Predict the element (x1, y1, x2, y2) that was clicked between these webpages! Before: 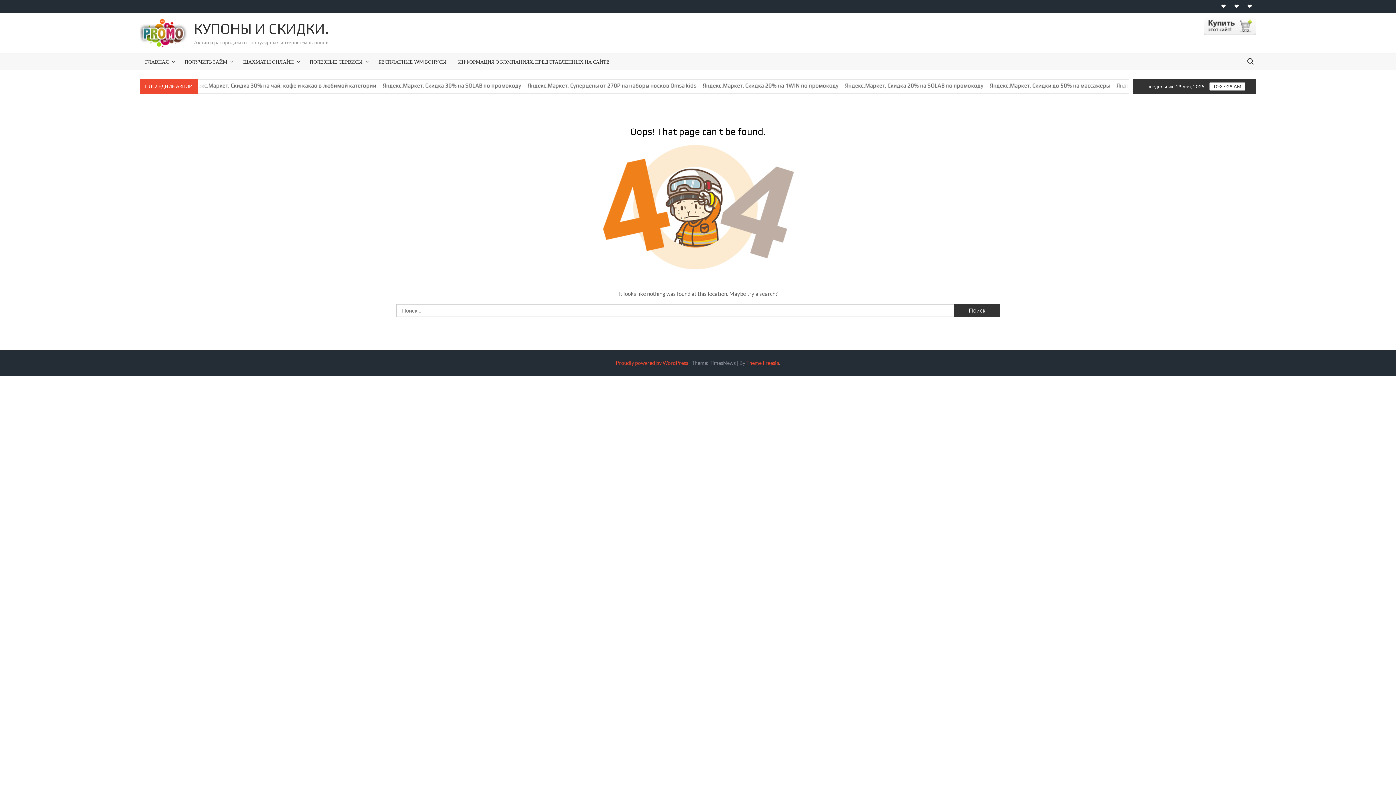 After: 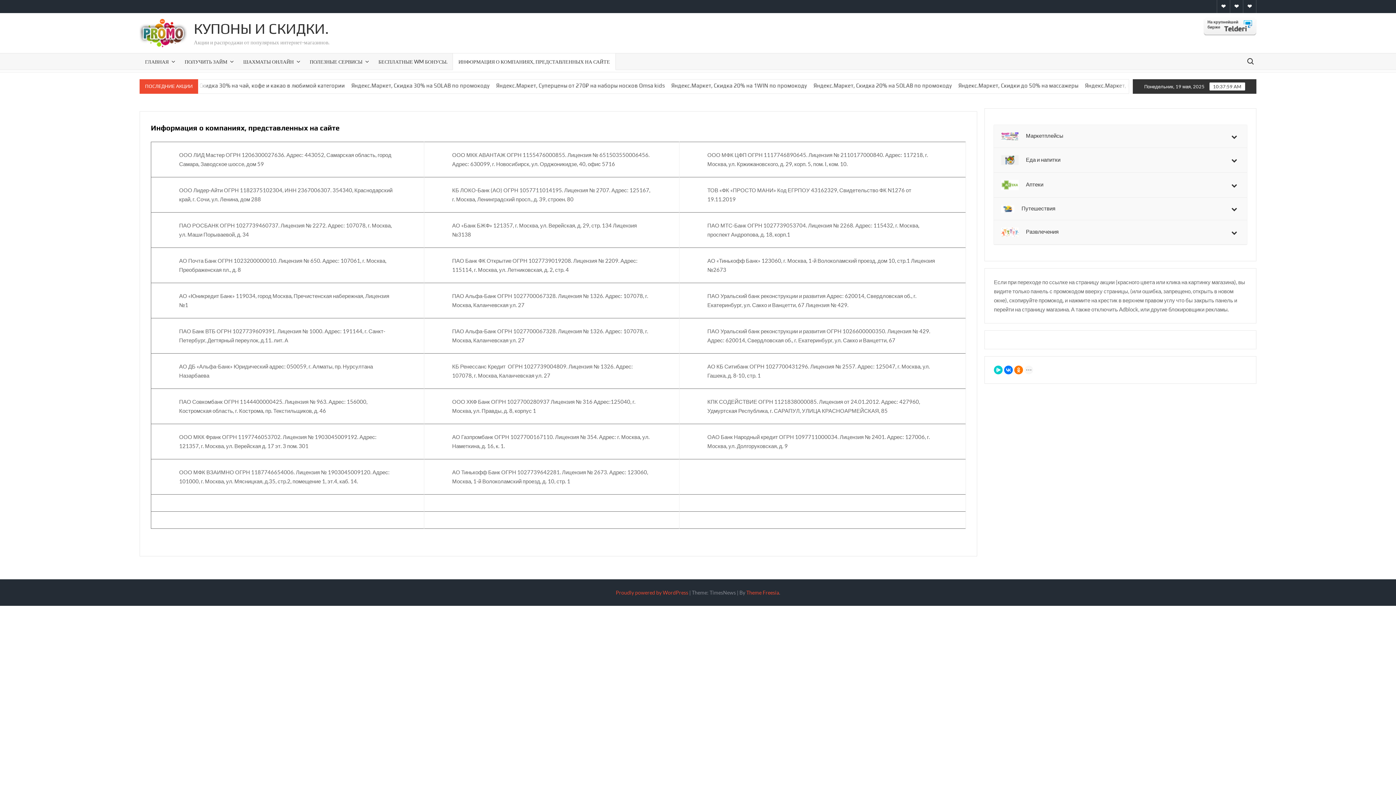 Action: bbox: (452, 53, 615, 69) label: ИНФОРМАЦИЯ О КОМПАНИЯХ, ПРЕДСТАВЛЕННЫХ НА САЙТЕ